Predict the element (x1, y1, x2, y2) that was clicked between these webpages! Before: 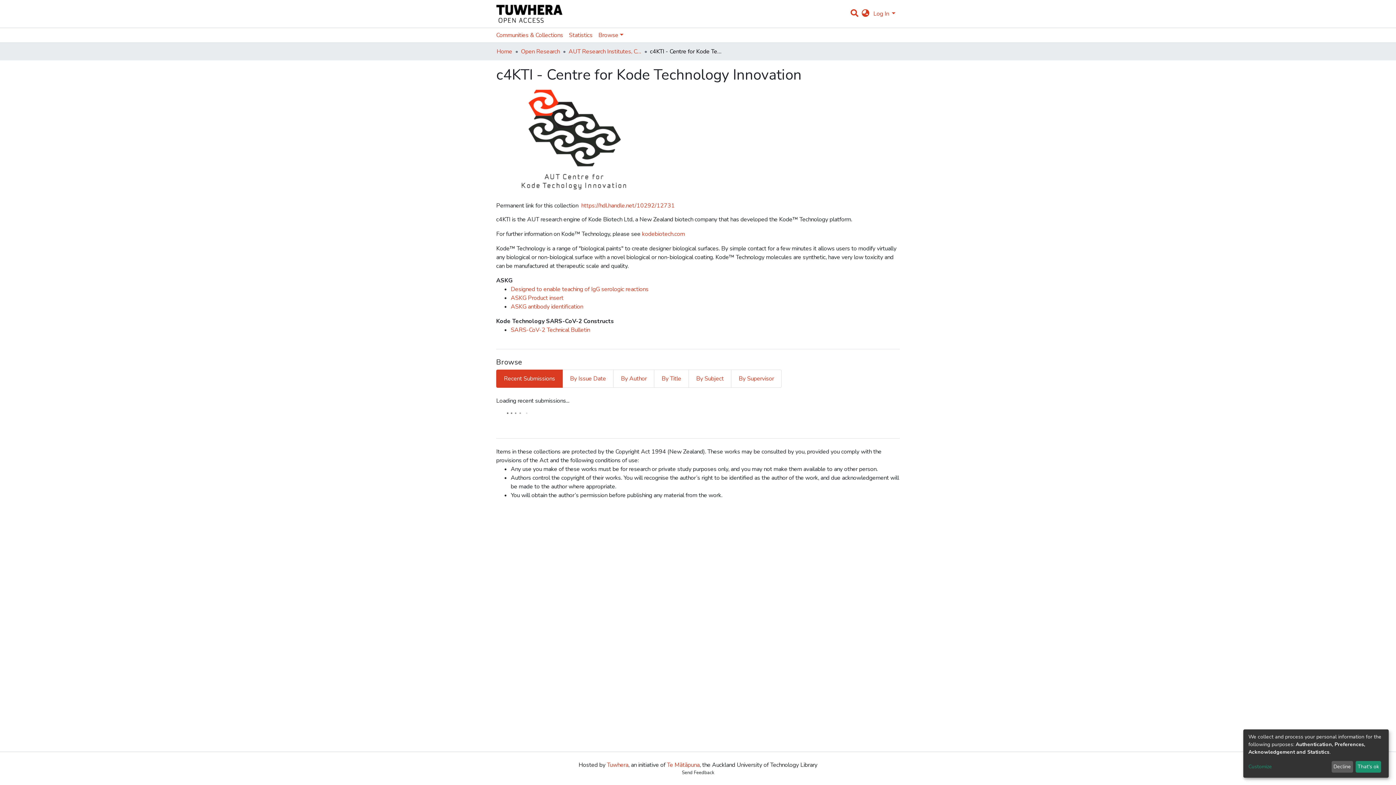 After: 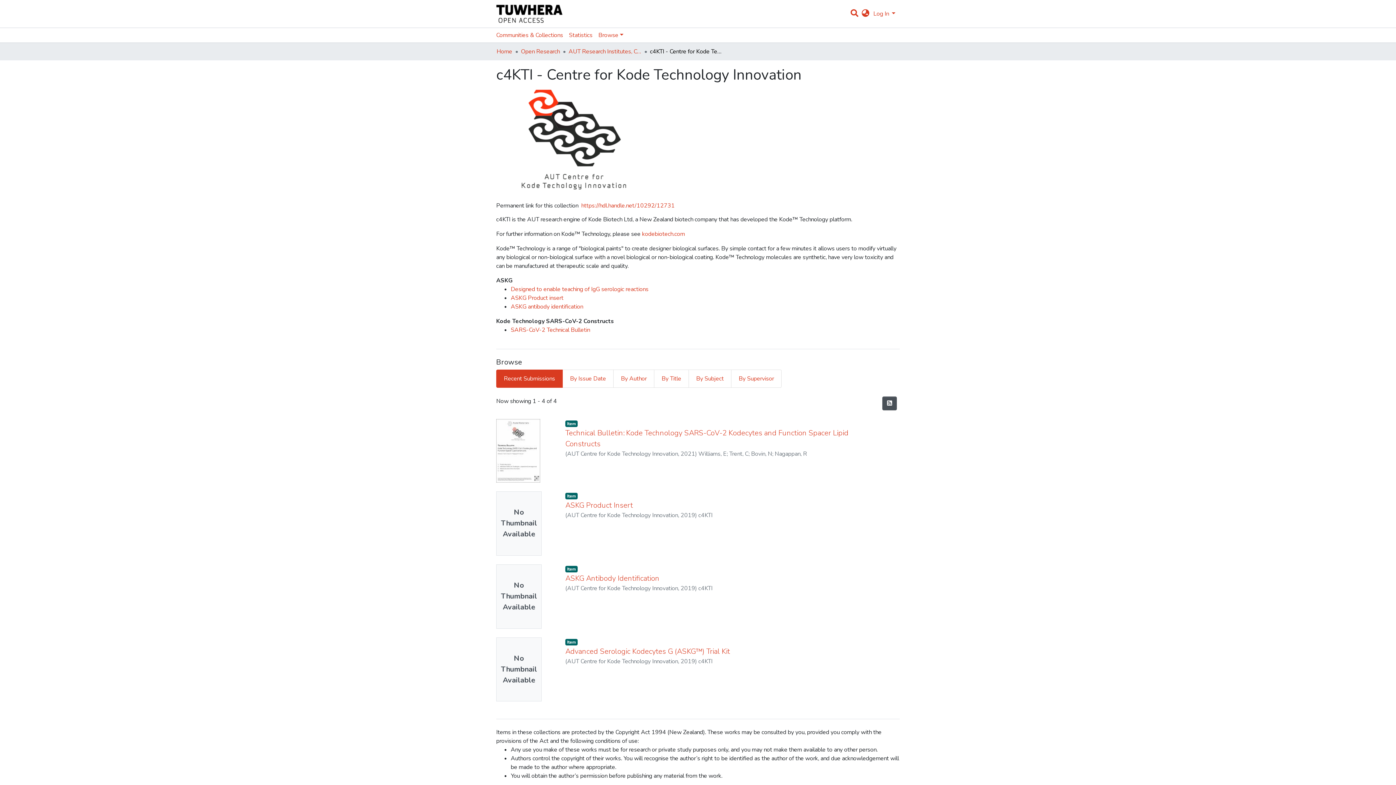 Action: bbox: (1355, 761, 1381, 773) label: That's ok